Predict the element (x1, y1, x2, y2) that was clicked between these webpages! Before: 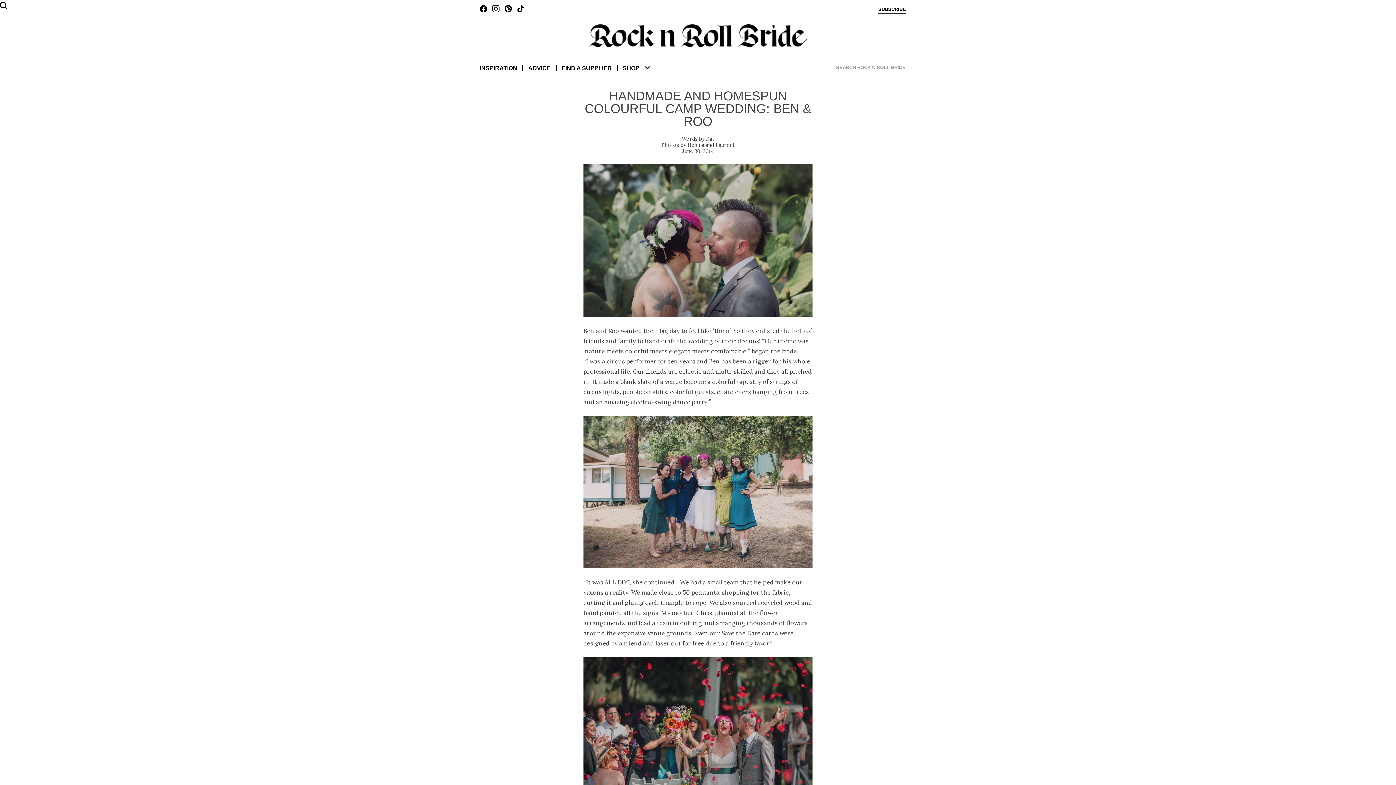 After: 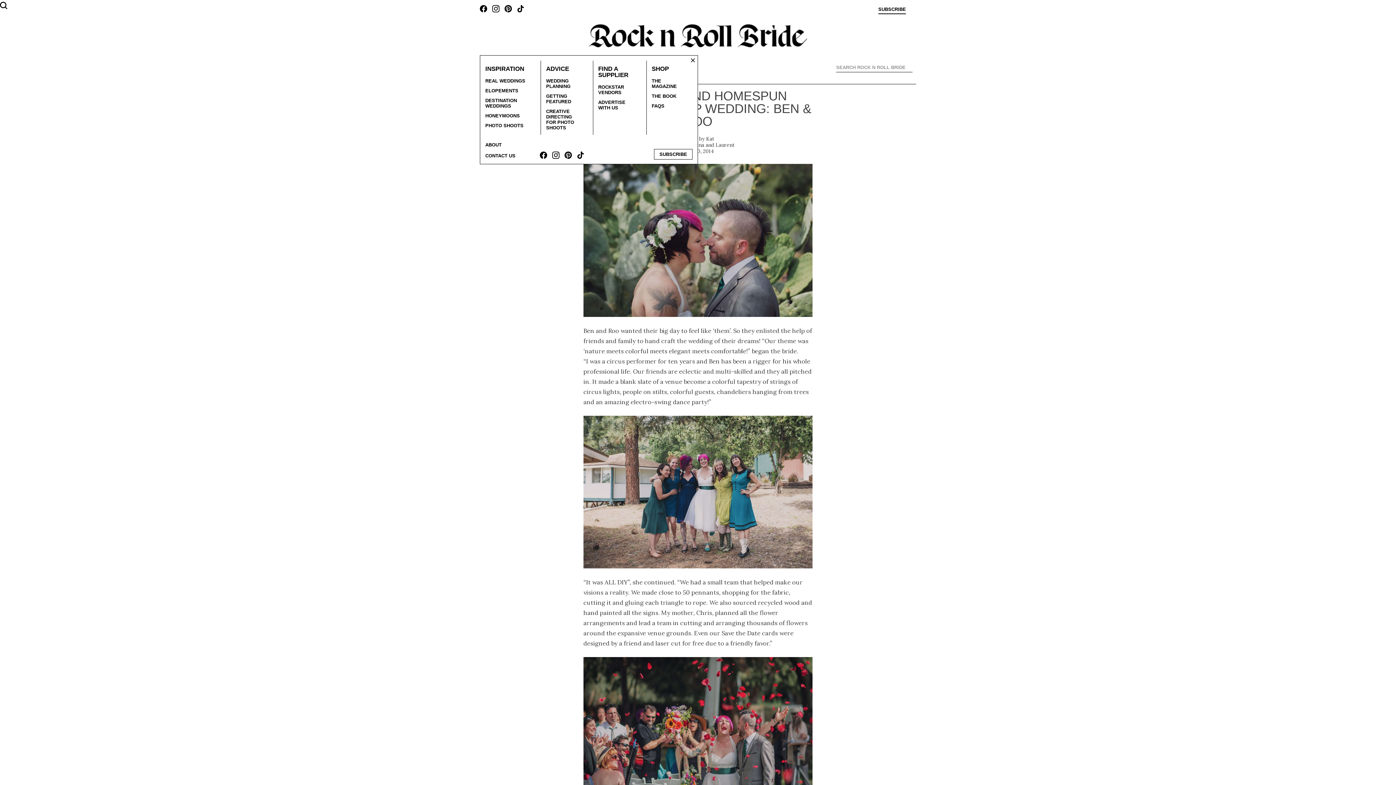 Action: label: INSPIRATION bbox: (480, 65, 517, 71)